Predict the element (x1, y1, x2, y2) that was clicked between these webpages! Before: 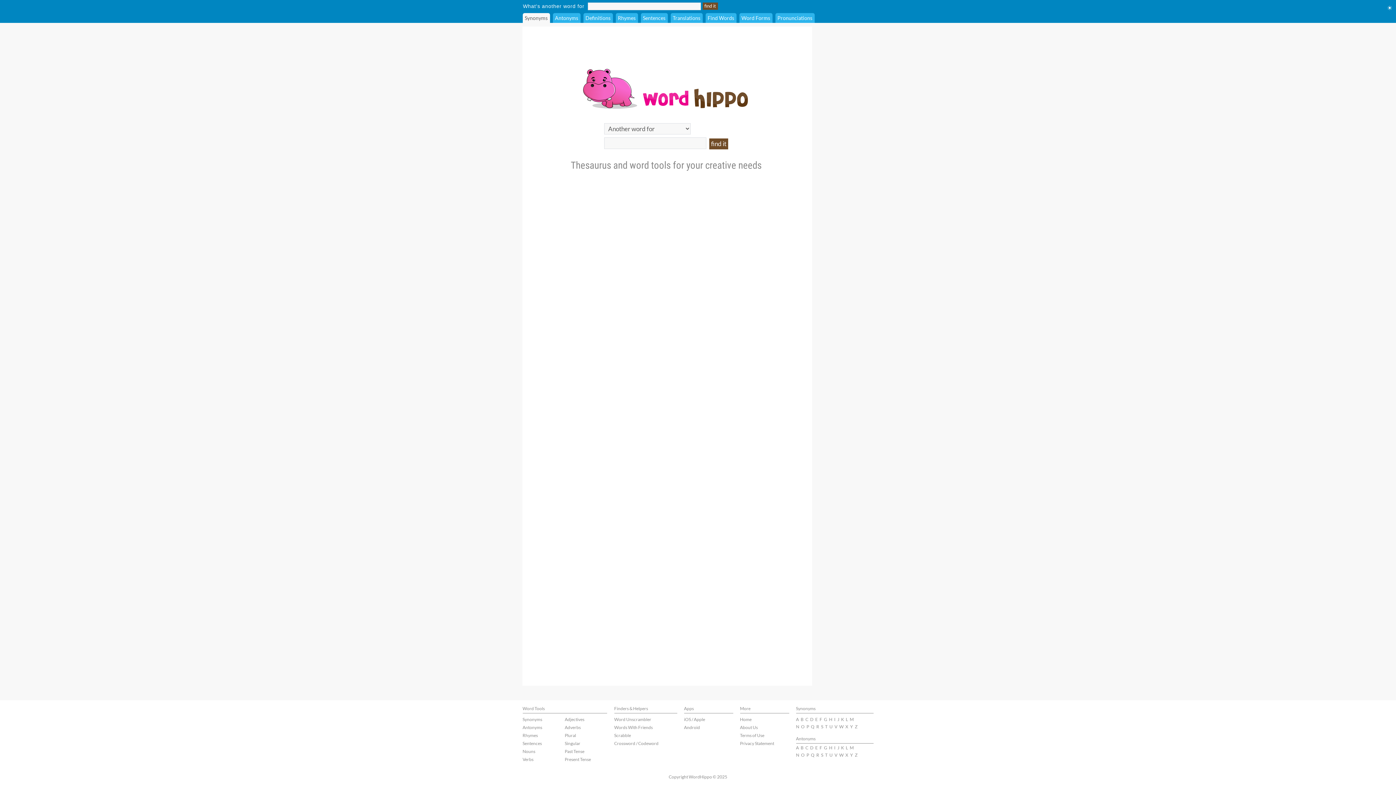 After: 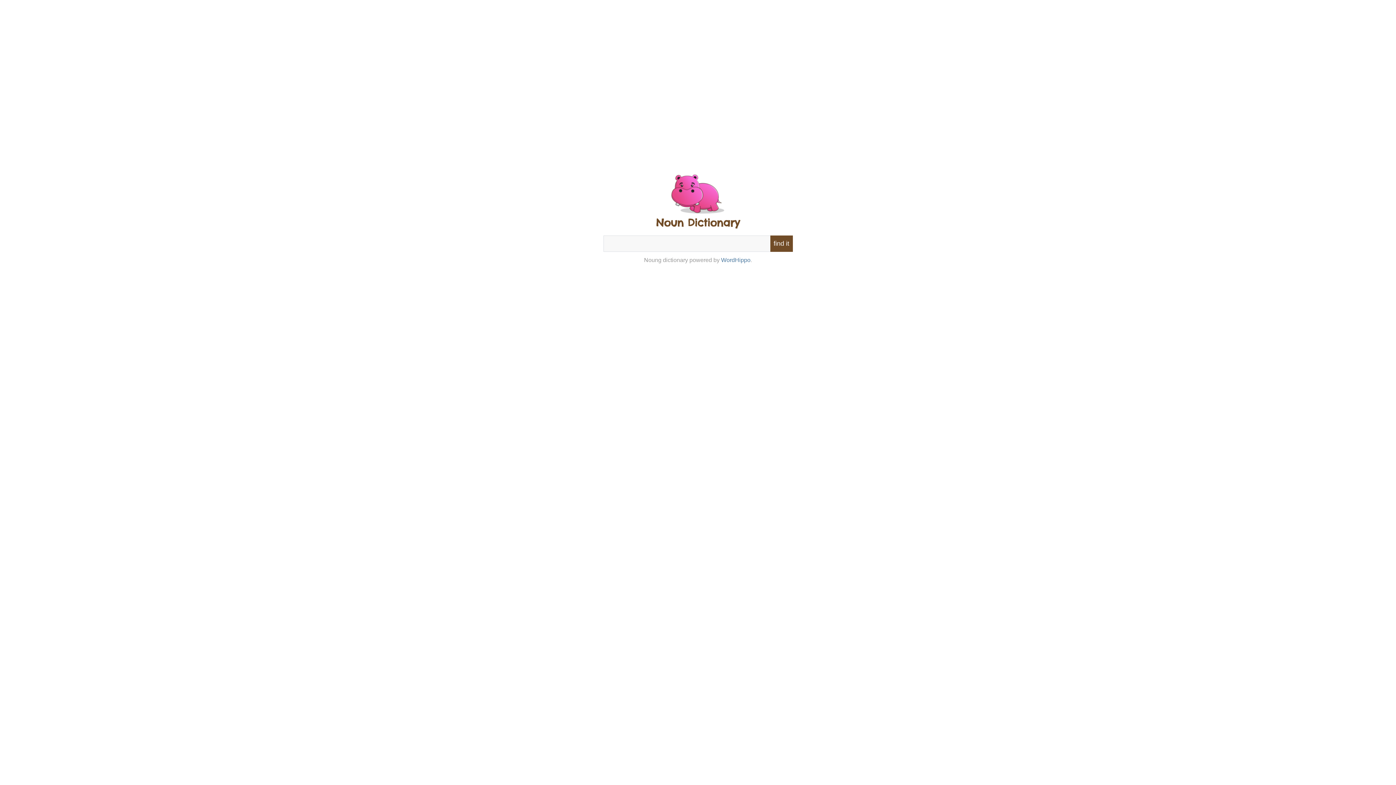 Action: label: Nouns bbox: (522, 749, 535, 754)